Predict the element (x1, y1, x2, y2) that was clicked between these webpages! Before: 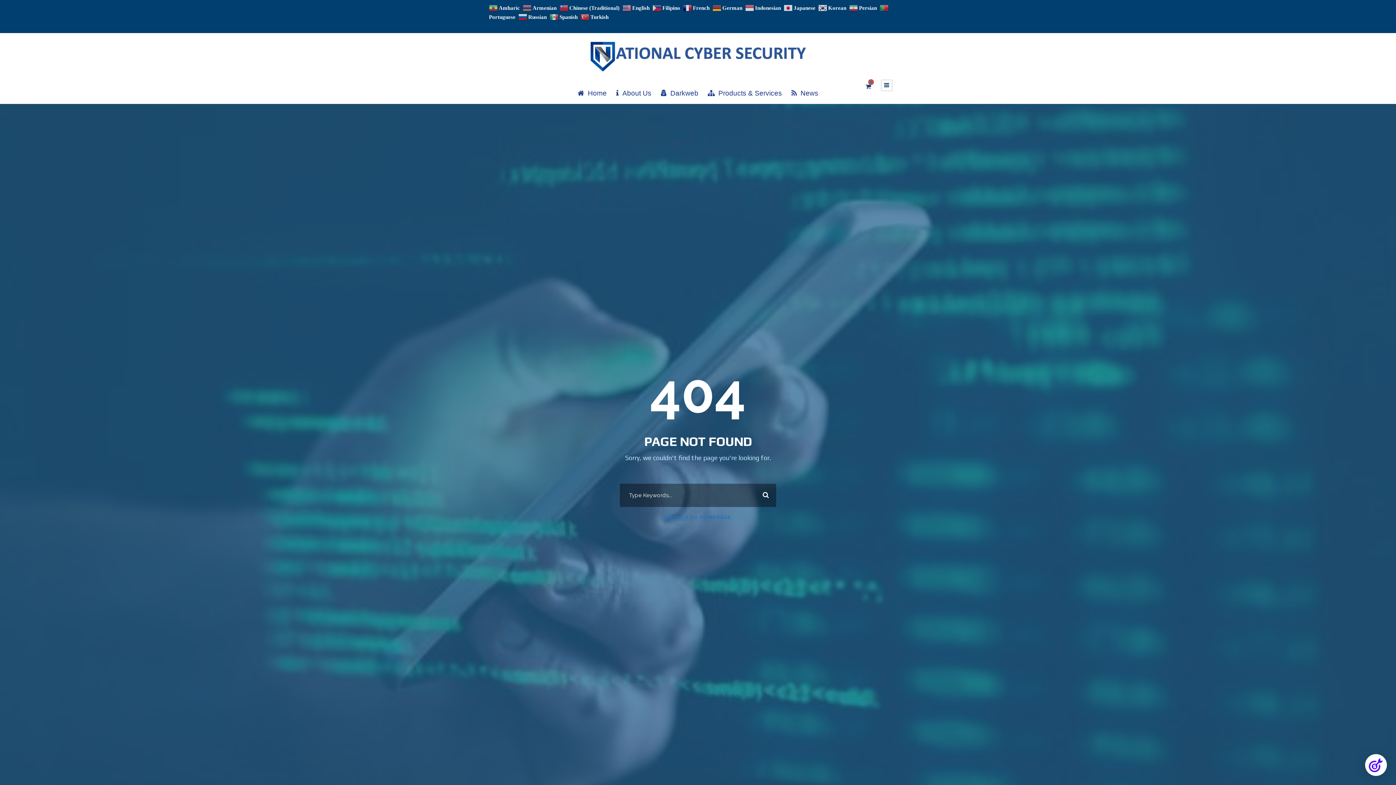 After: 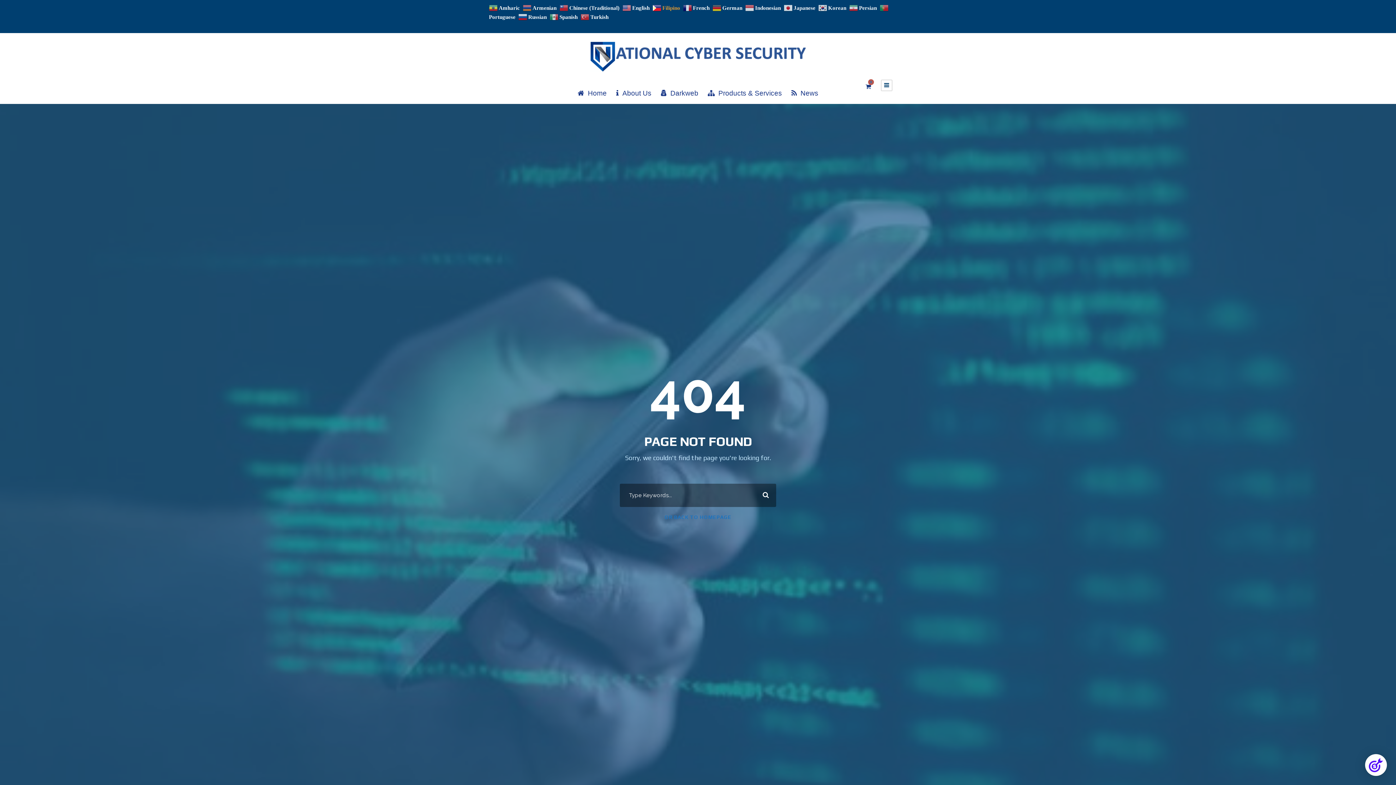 Action: bbox: (652, 4, 682, 10) label:  Filipino